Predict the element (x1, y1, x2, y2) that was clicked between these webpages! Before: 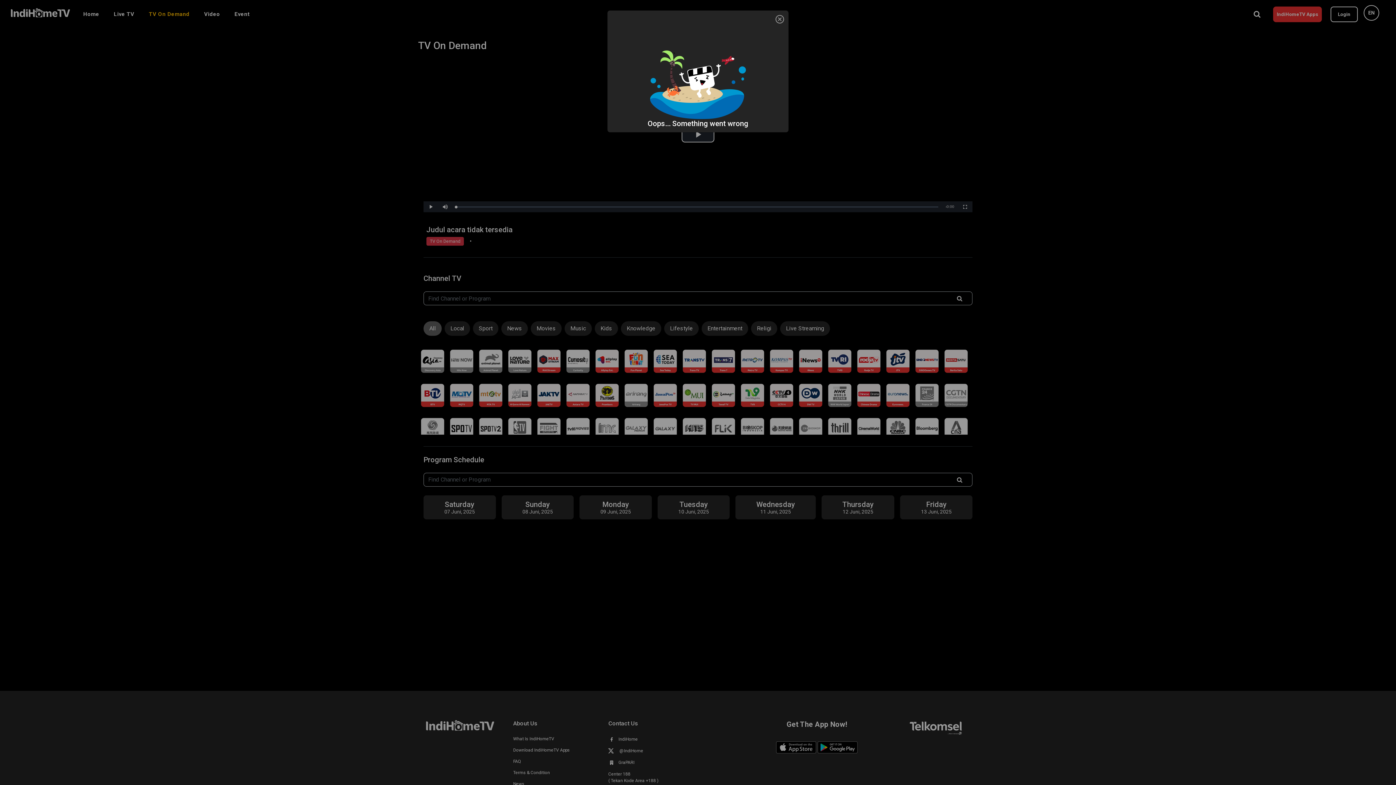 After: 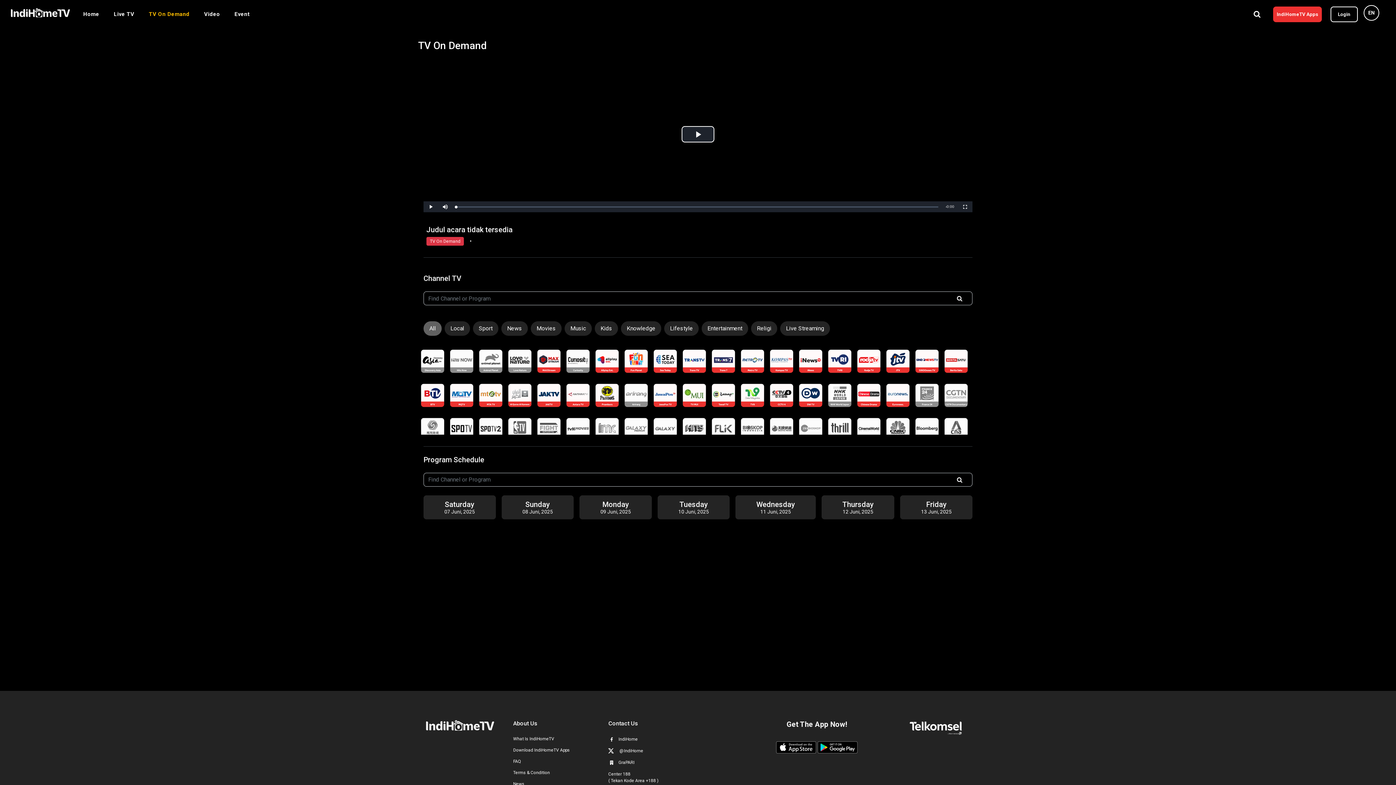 Action: bbox: (774, 13, 785, 25) label: Close